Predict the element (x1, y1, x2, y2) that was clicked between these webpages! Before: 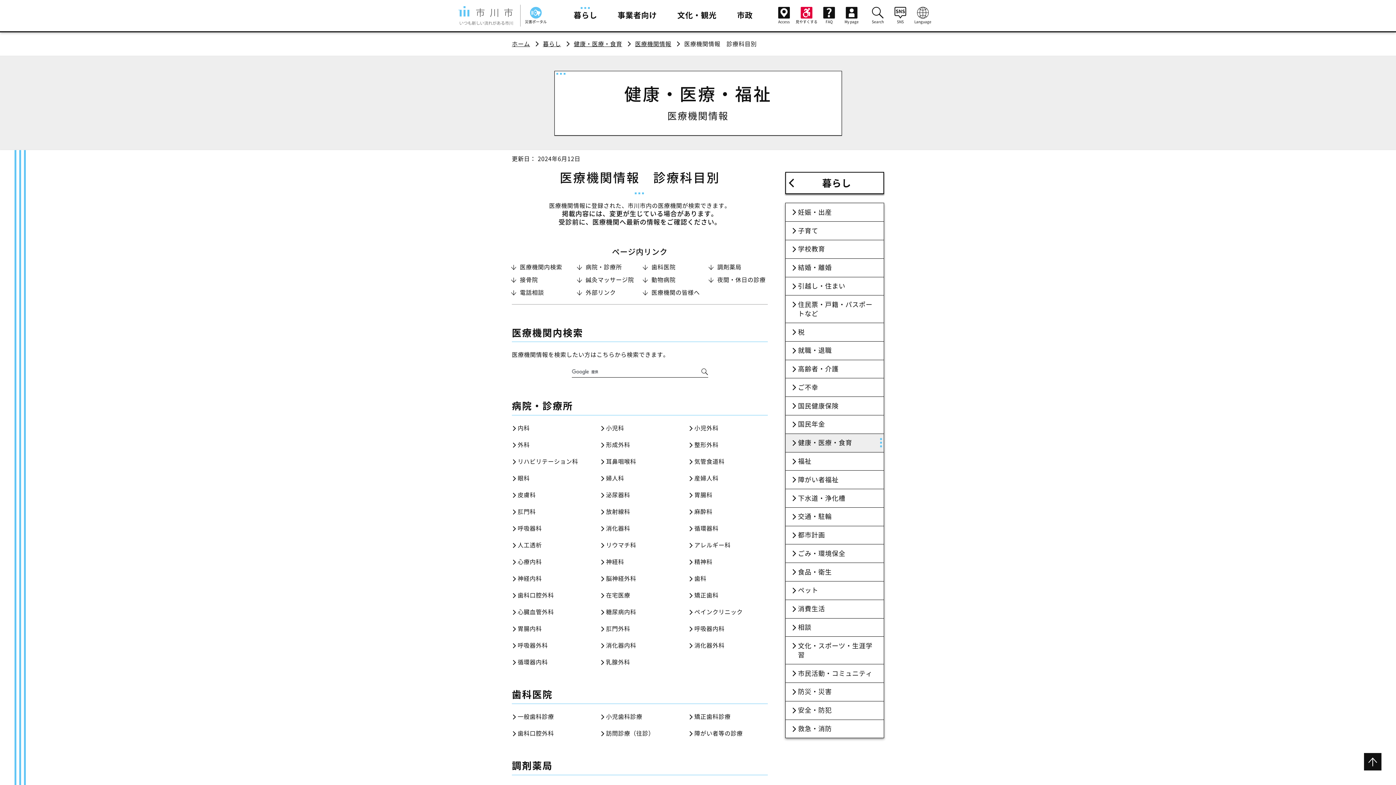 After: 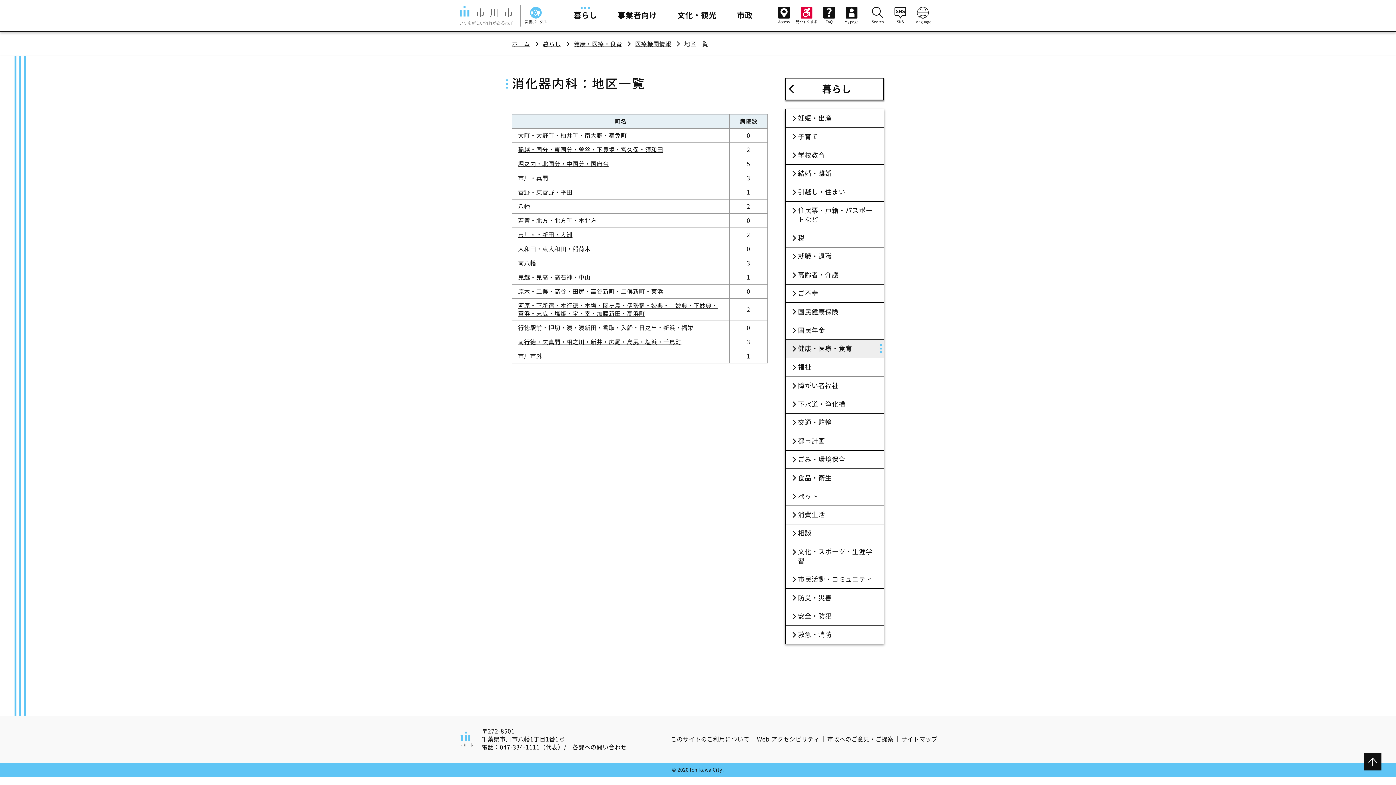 Action: bbox: (606, 642, 636, 648) label: 消化器内科